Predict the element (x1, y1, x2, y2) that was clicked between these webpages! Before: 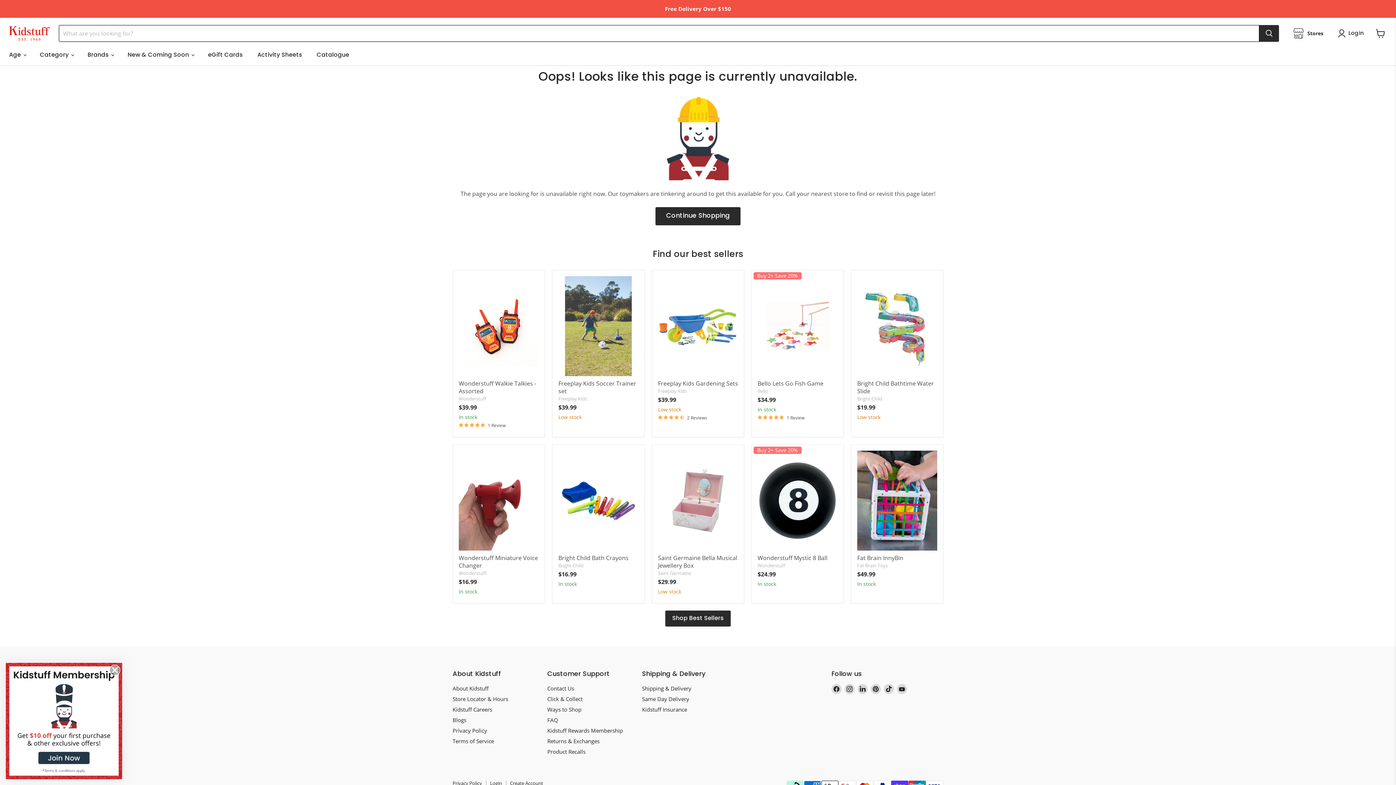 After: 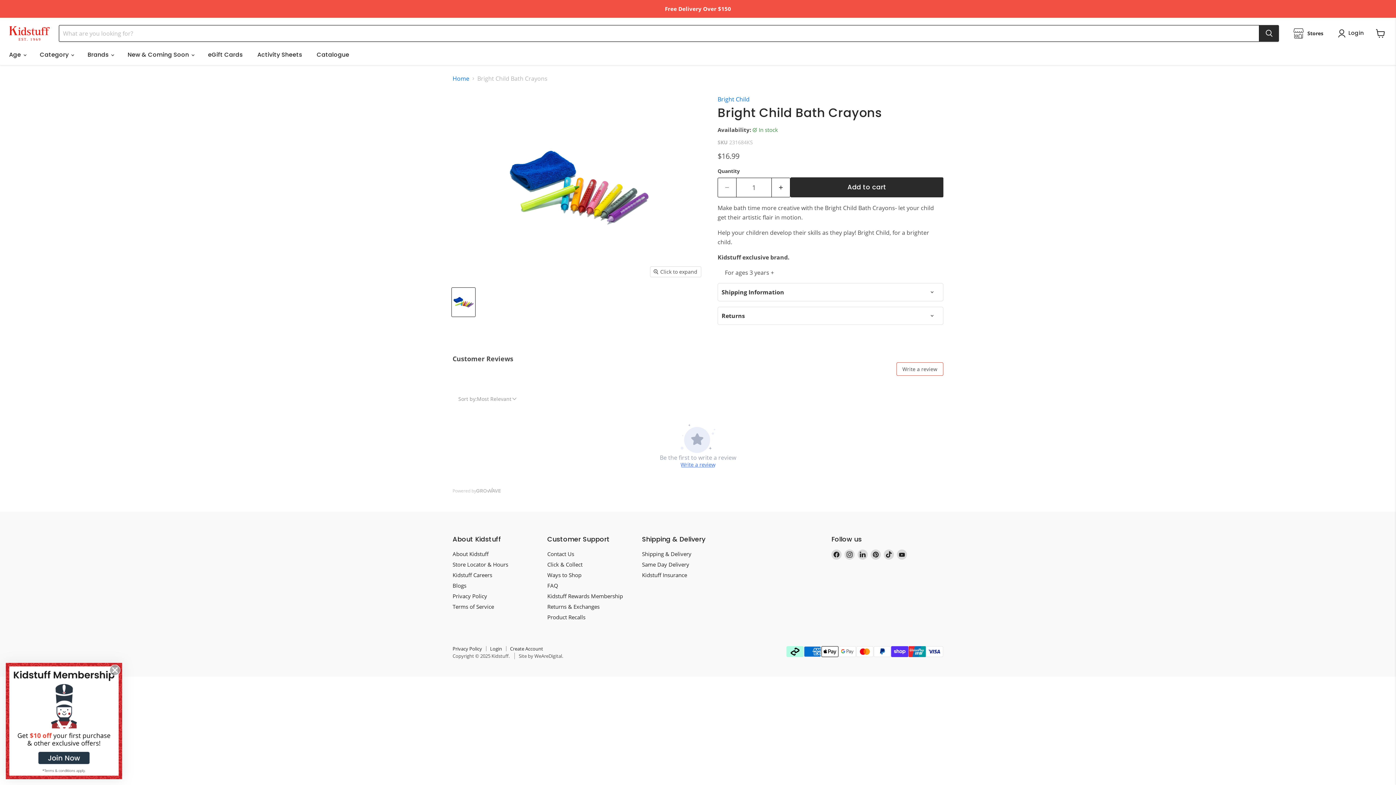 Action: label: Bright Child Bath Crayons bbox: (558, 554, 628, 562)